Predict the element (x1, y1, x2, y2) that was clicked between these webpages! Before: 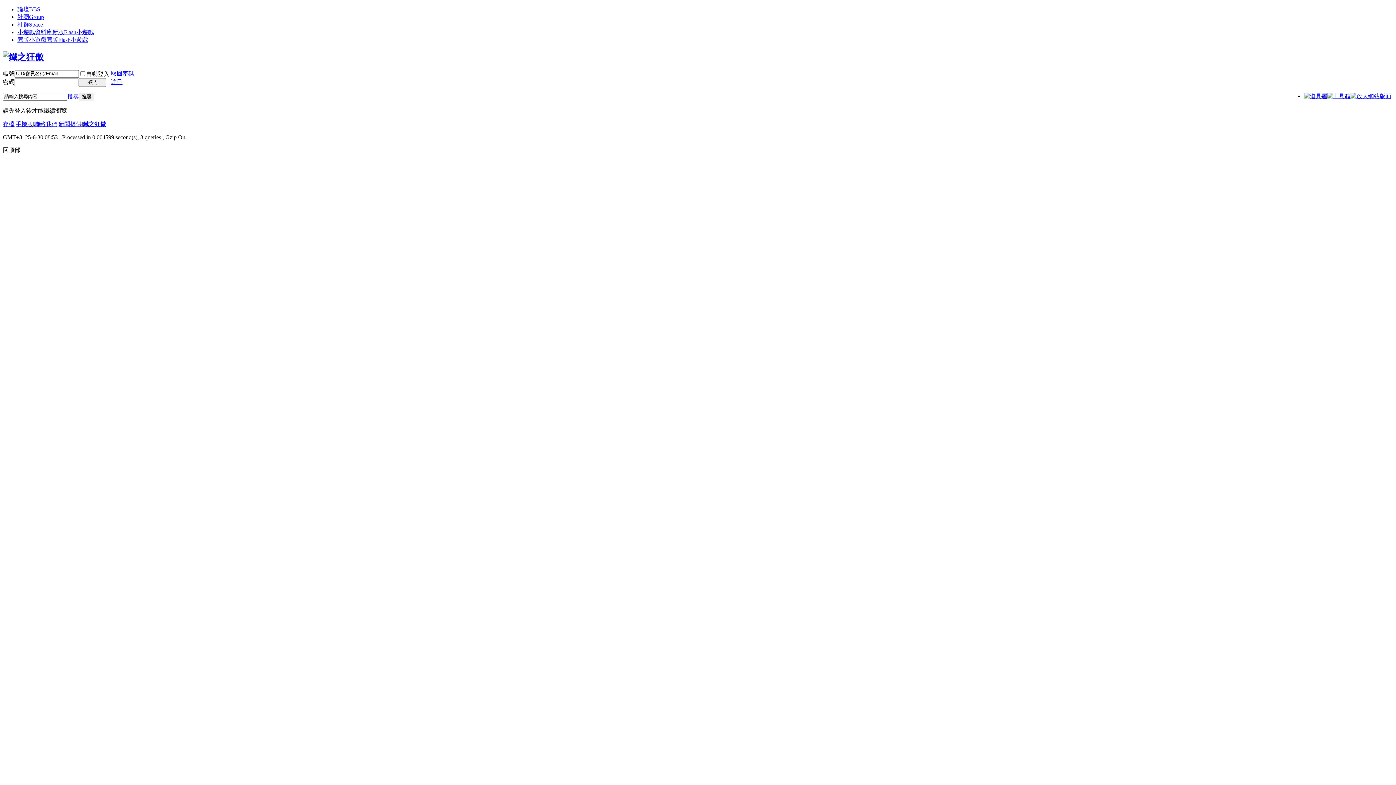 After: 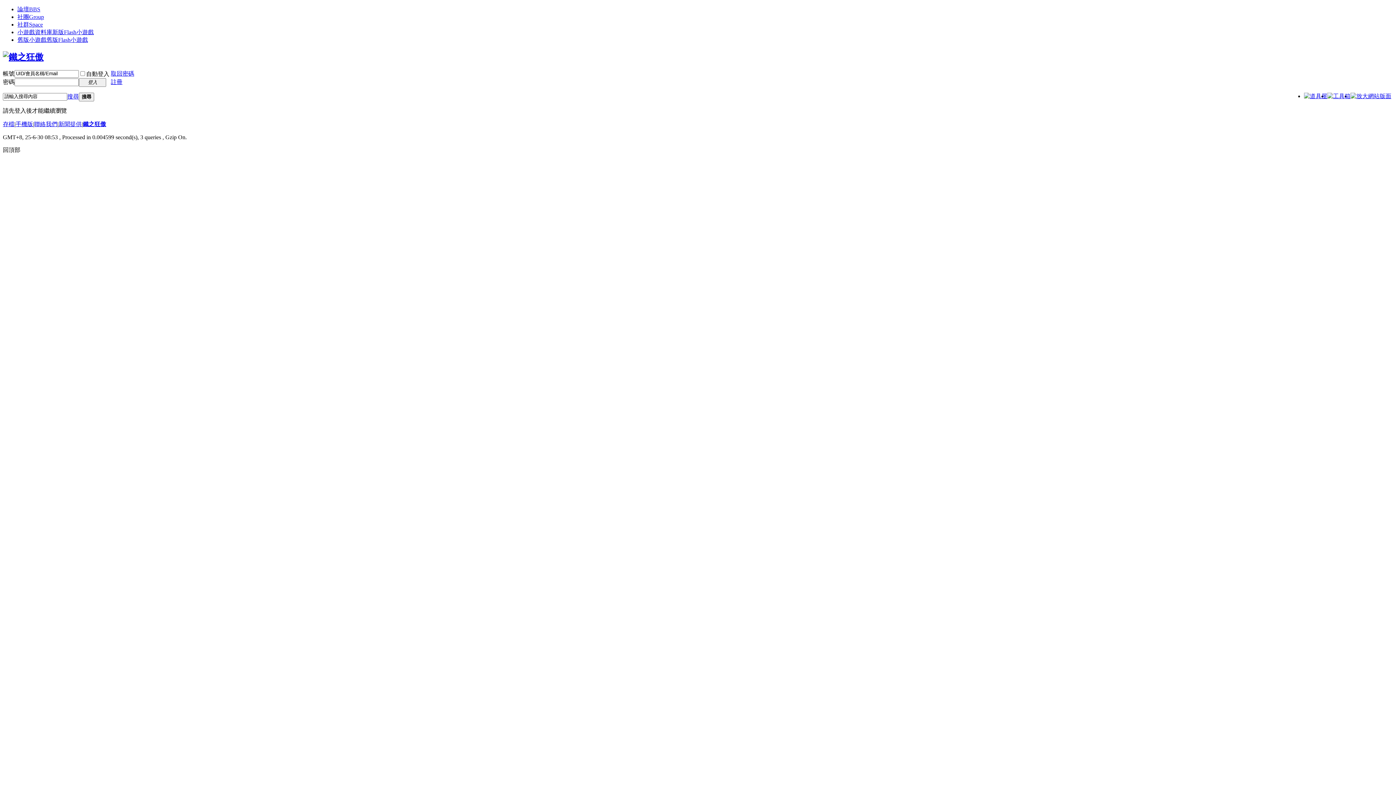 Action: bbox: (1350, 93, 1391, 99)